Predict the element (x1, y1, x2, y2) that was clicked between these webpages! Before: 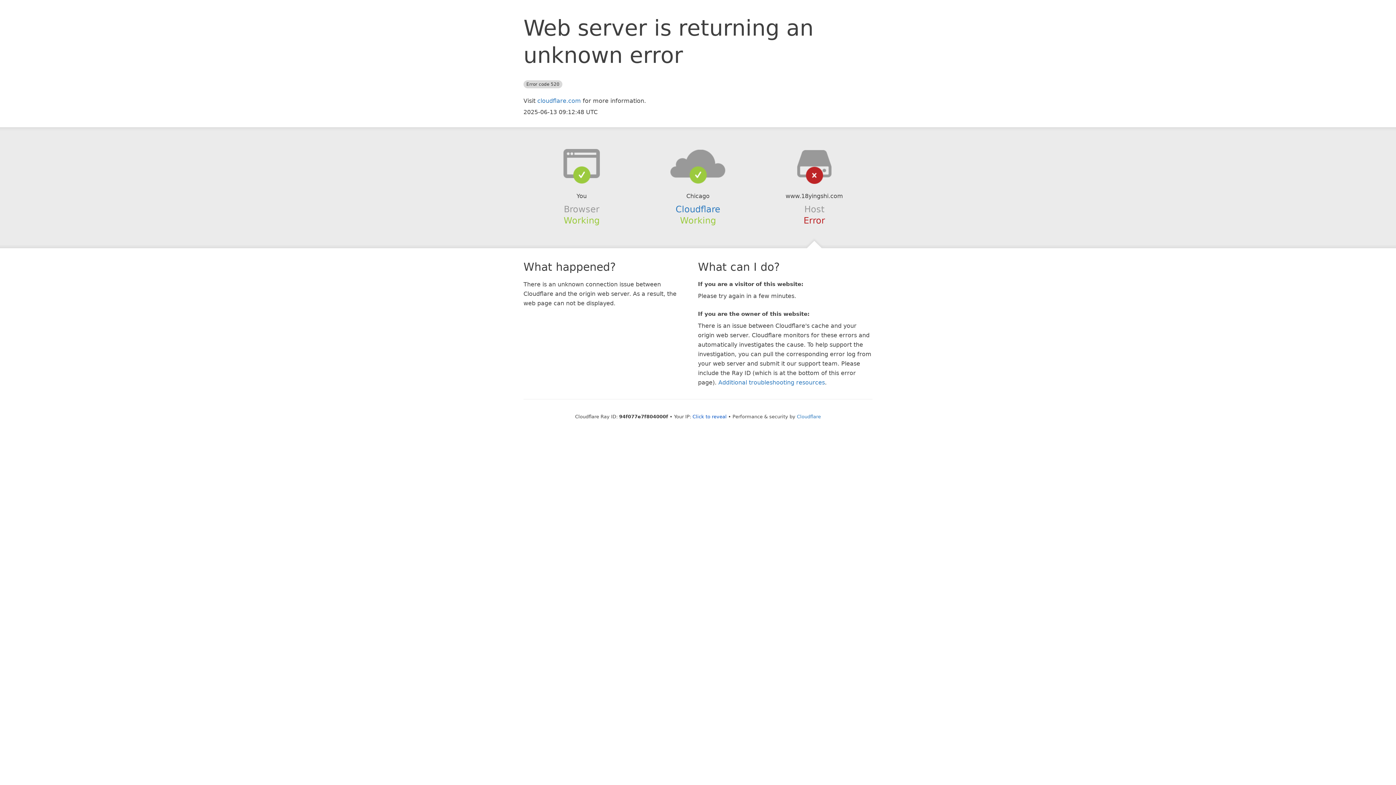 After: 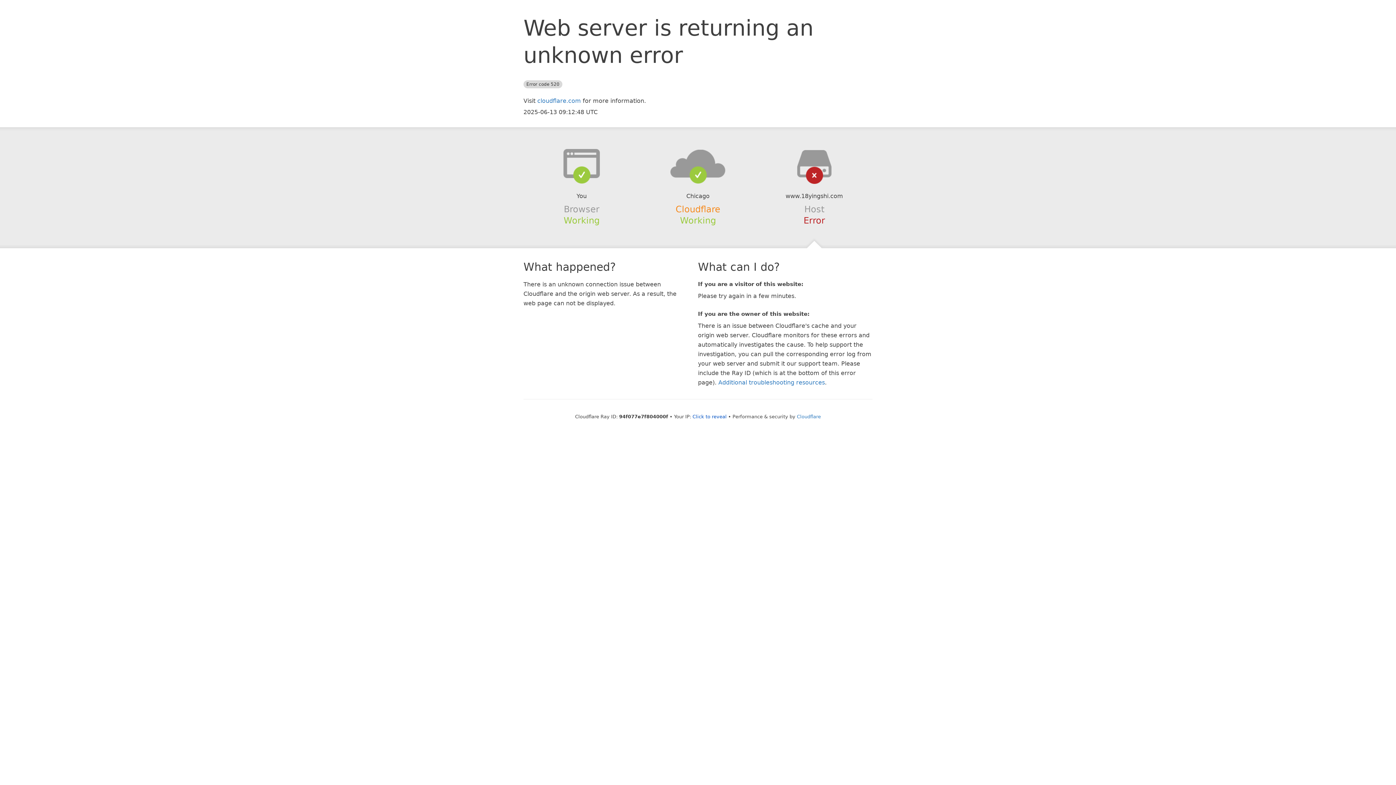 Action: label: Cloudflare bbox: (675, 204, 720, 214)